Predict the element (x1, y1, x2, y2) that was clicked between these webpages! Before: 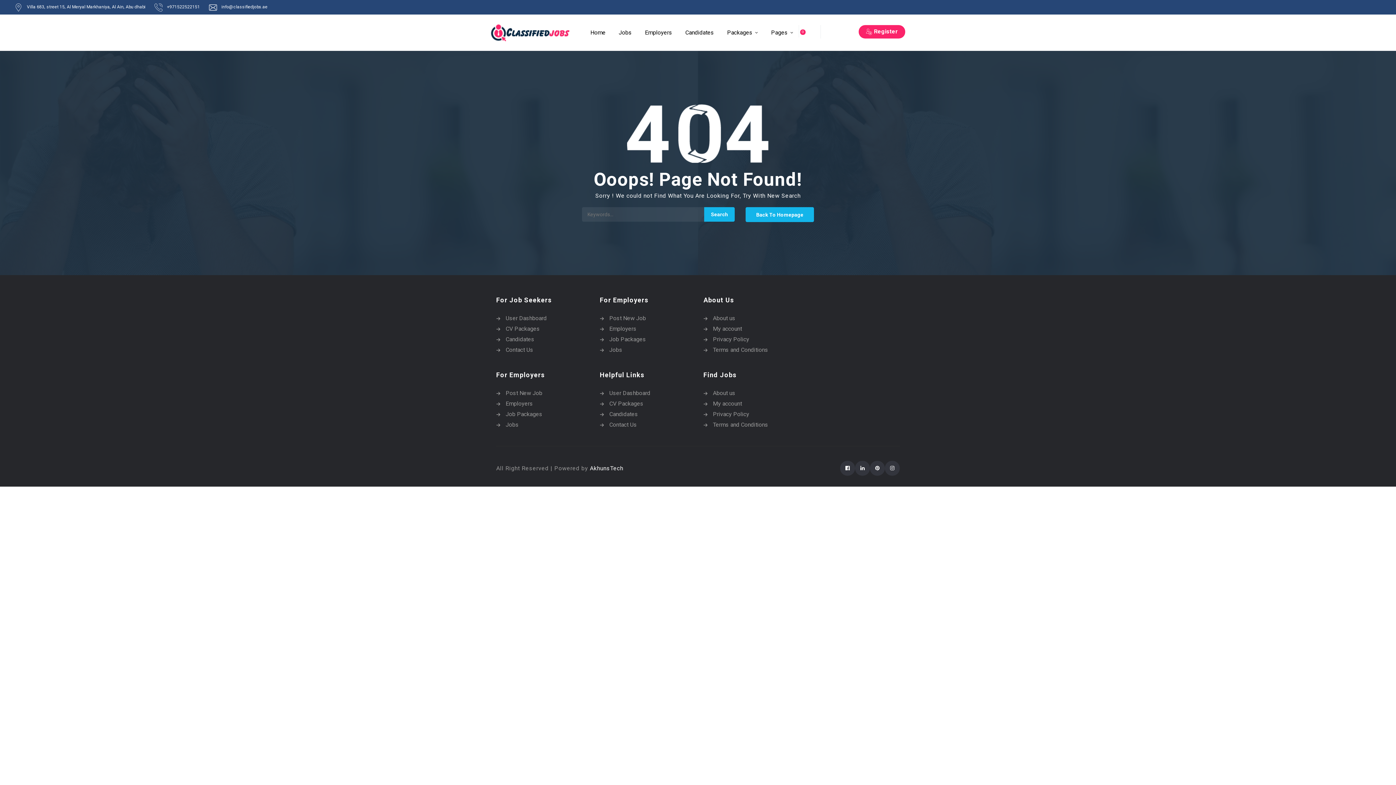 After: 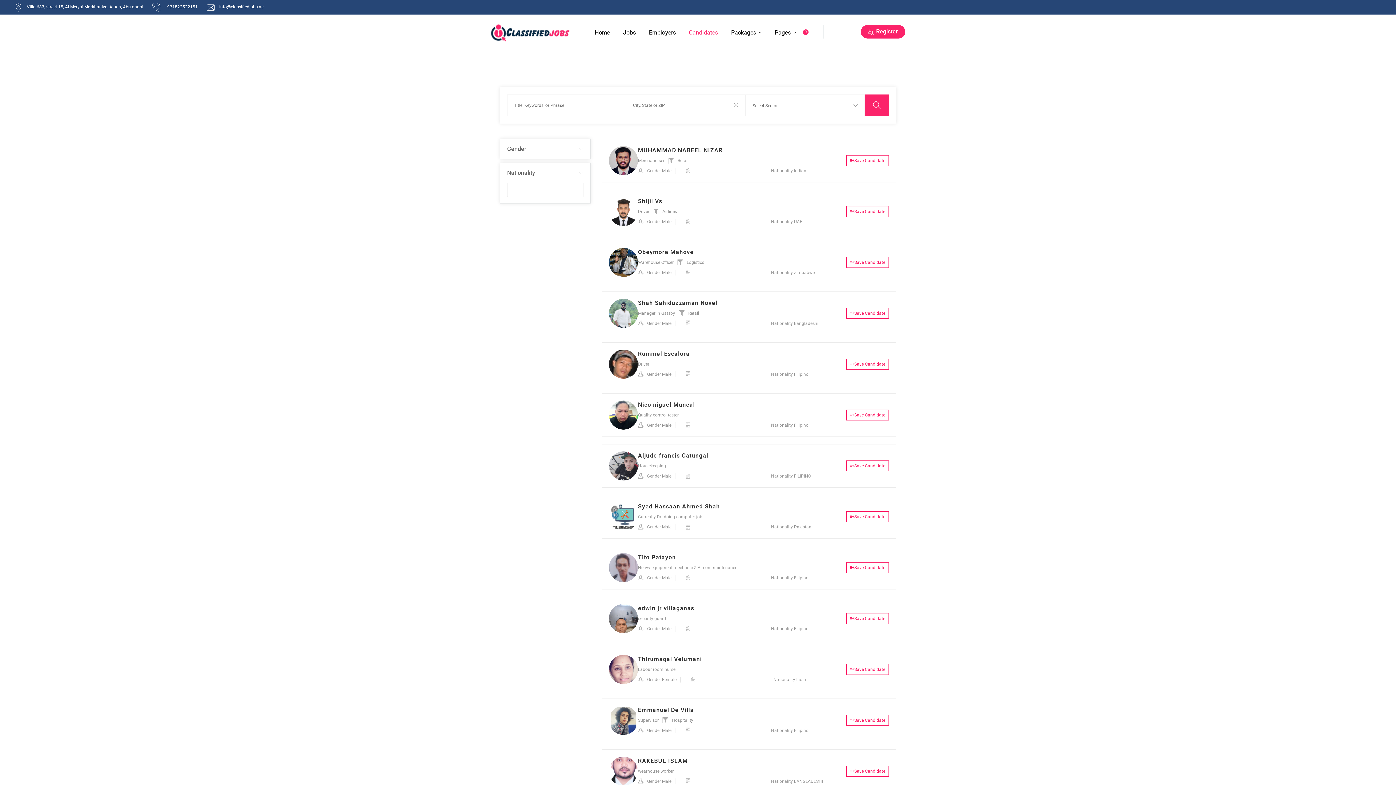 Action: label: Candidates bbox: (600, 410, 692, 418)